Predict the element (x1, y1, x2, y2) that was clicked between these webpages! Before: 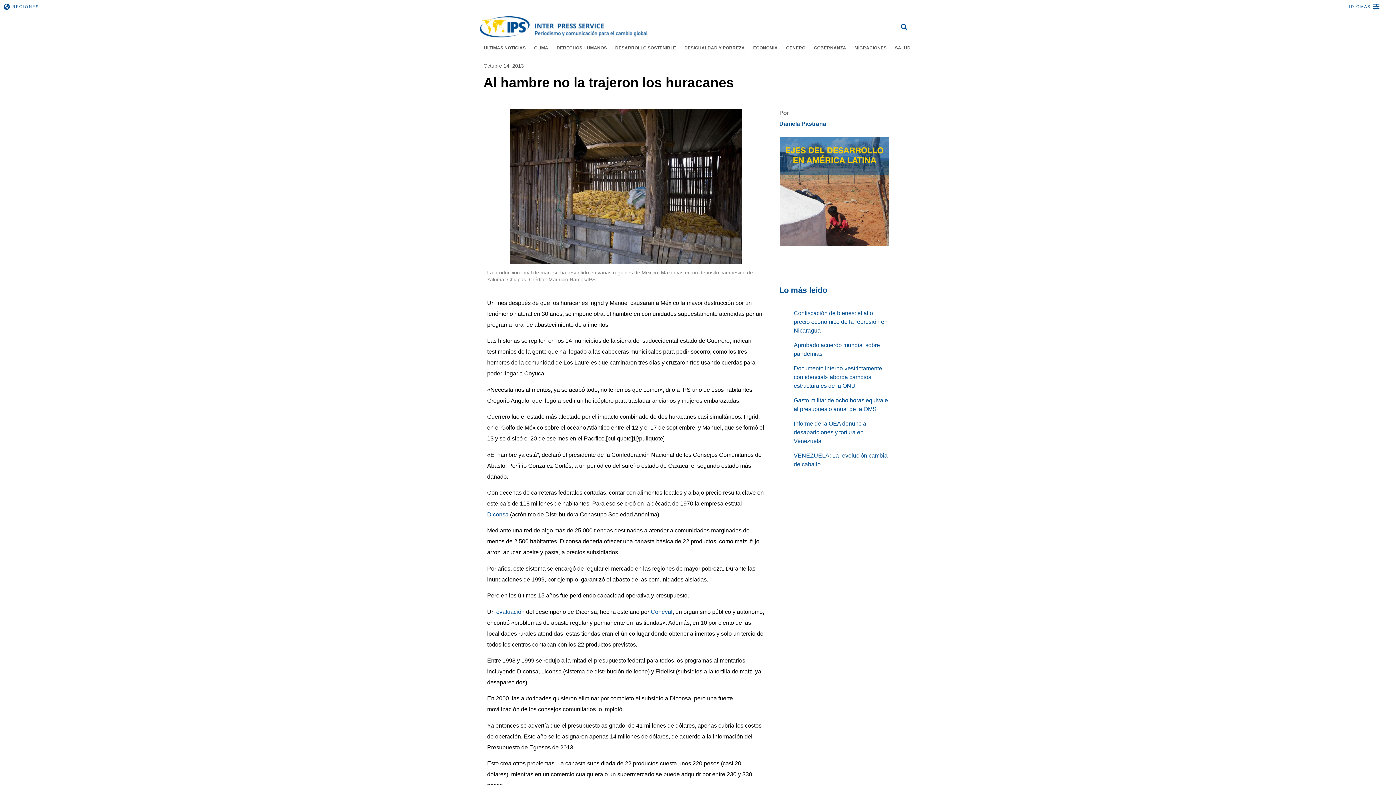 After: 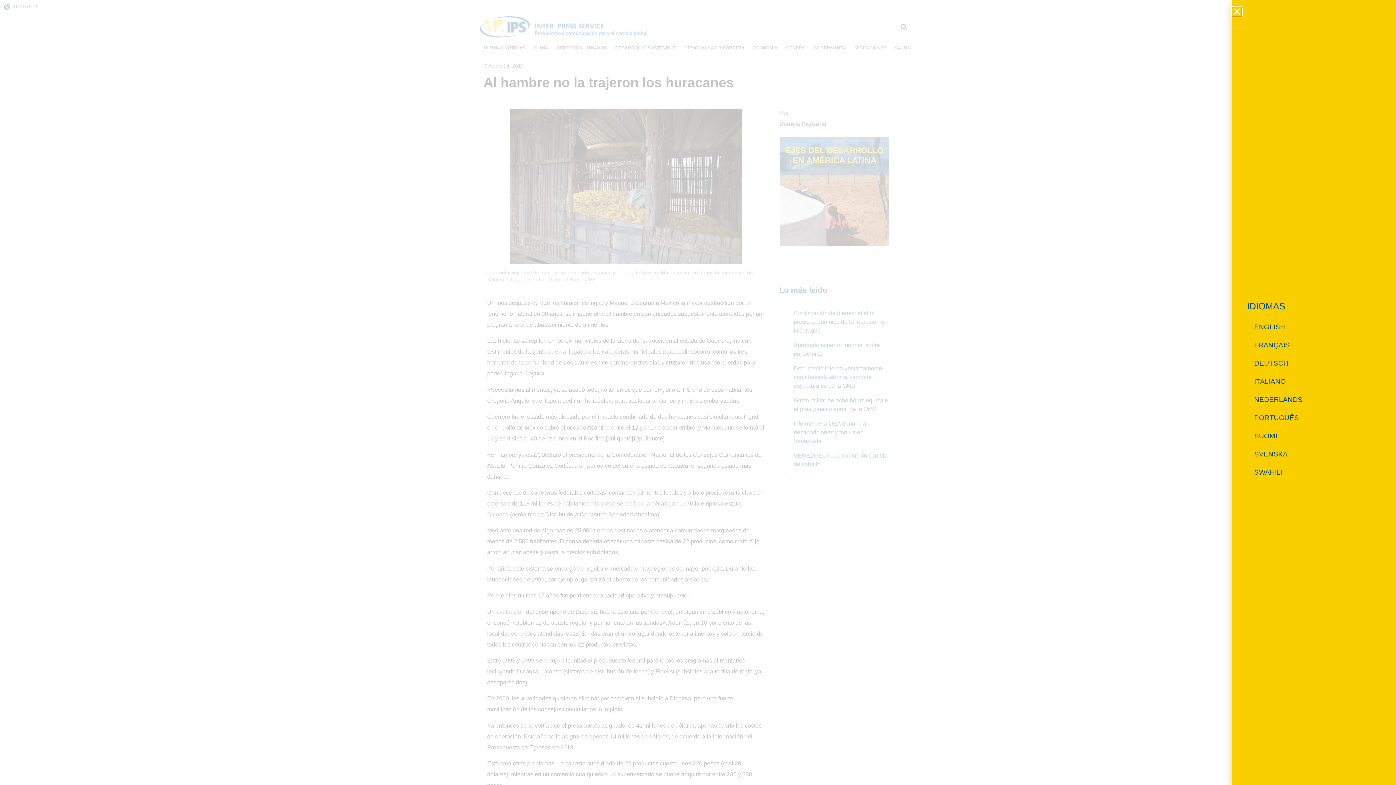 Action: bbox: (1373, 3, 1379, 9) label: IDIOMAS